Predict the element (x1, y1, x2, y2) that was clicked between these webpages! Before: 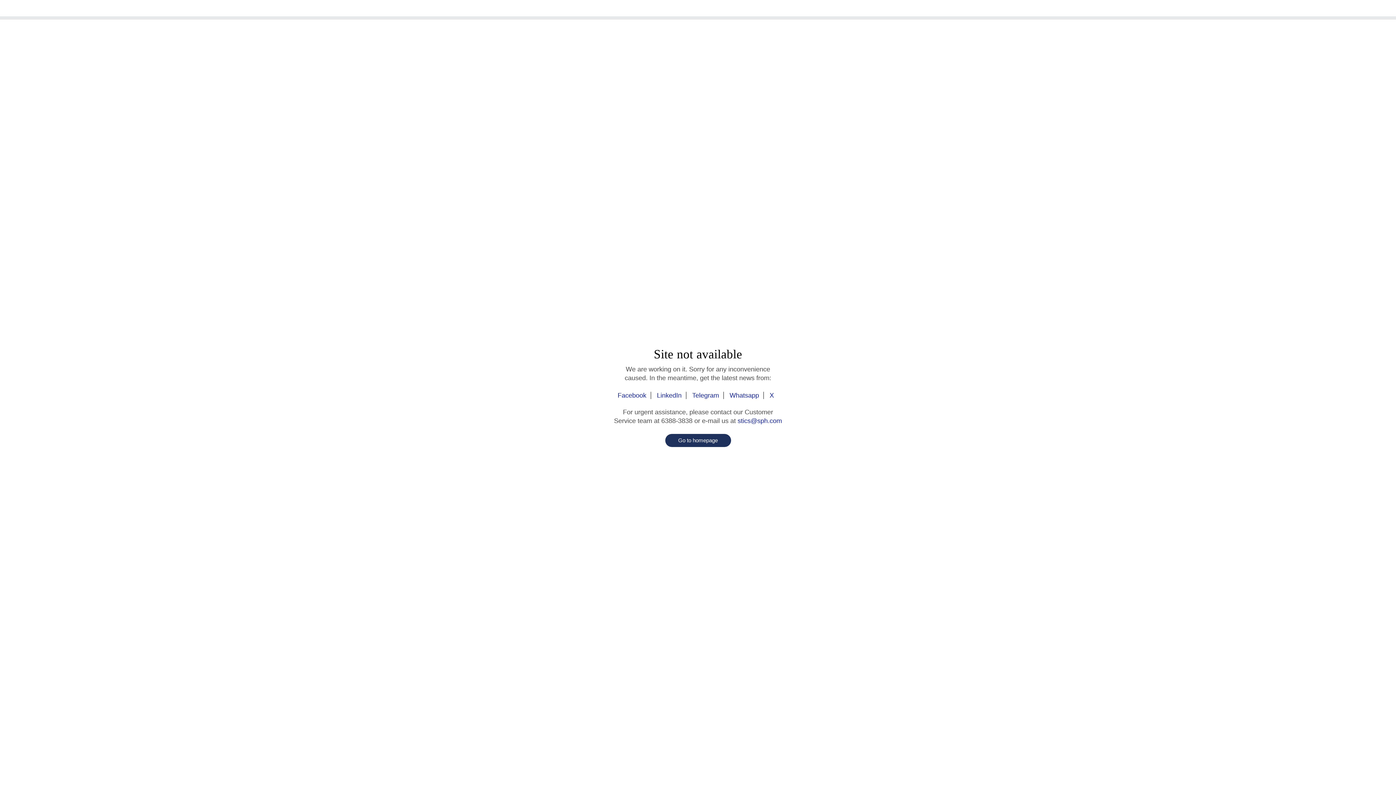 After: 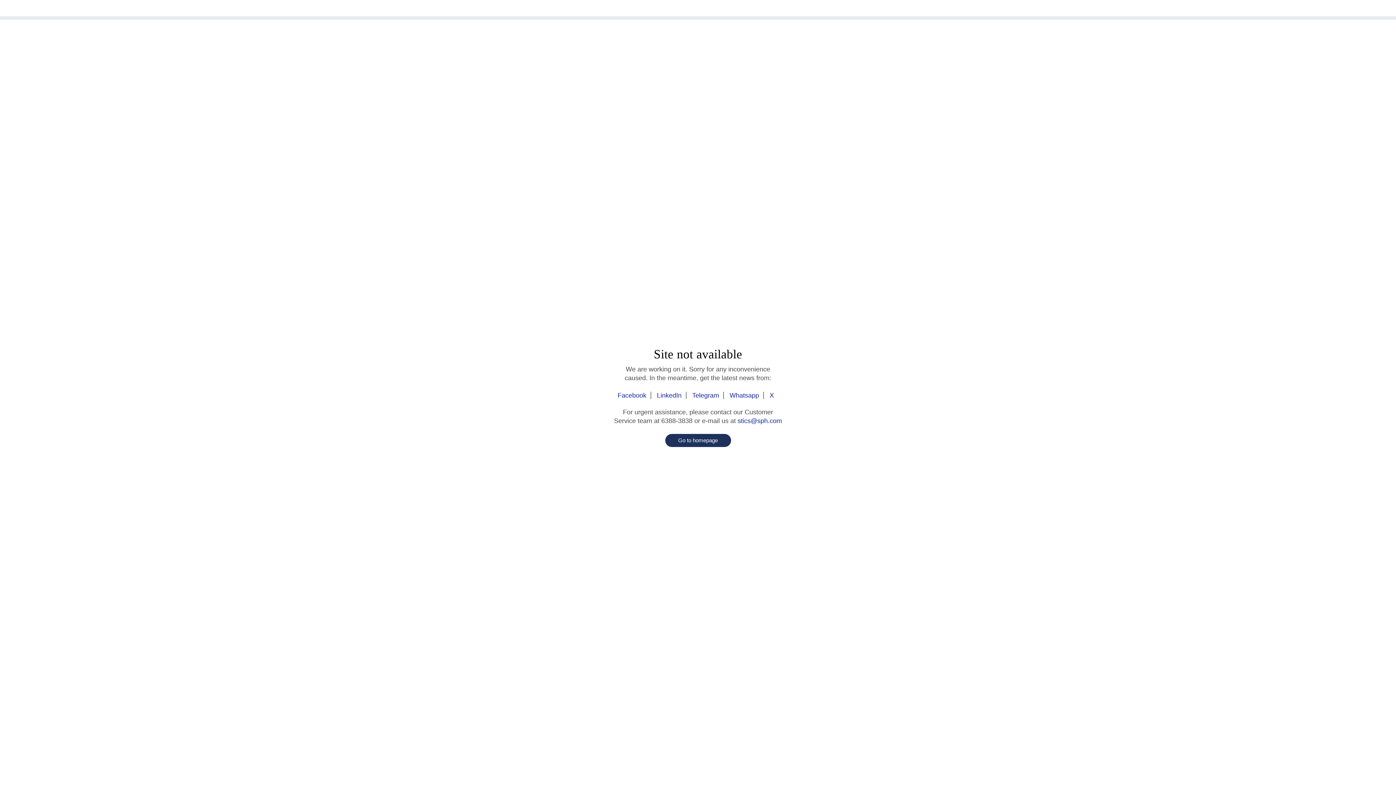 Action: label: Go to homepage bbox: (665, 434, 731, 447)